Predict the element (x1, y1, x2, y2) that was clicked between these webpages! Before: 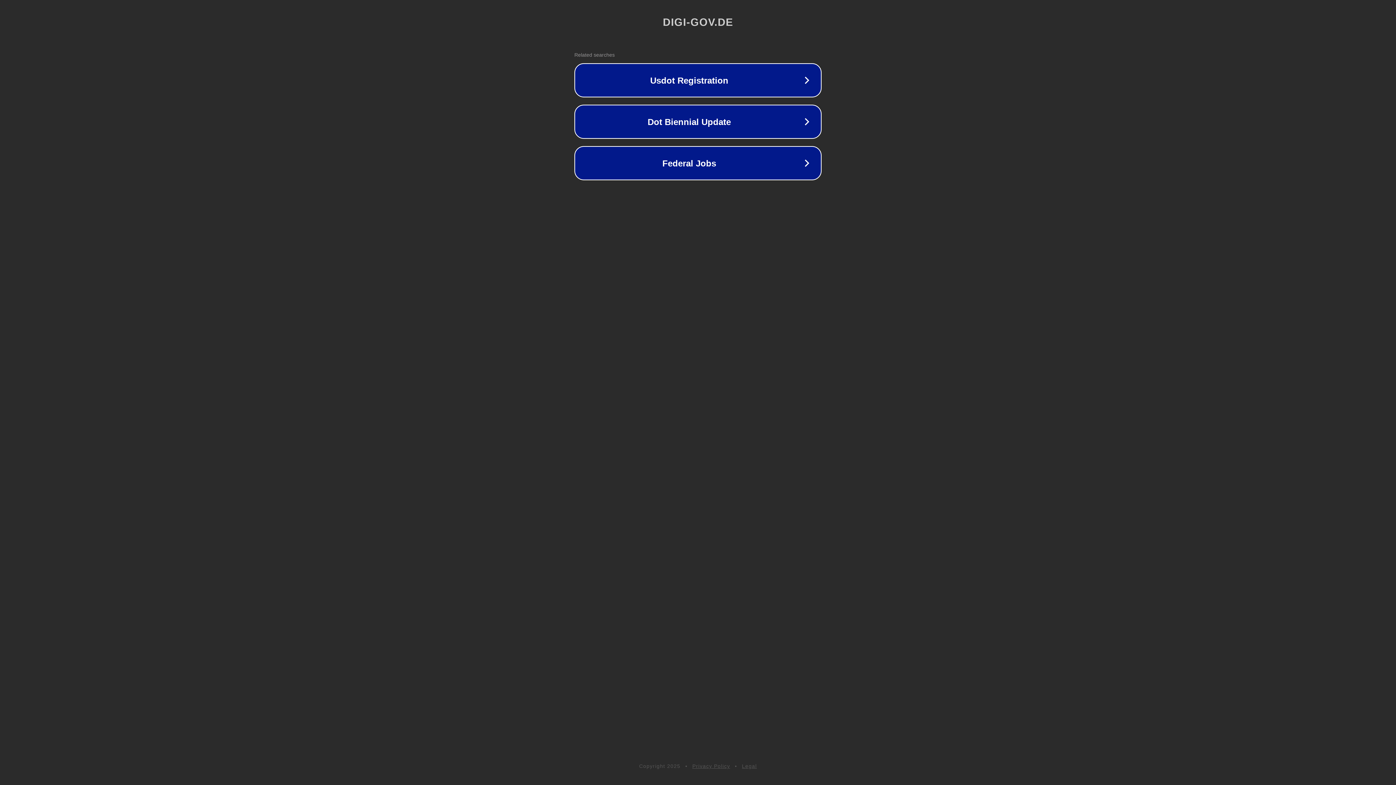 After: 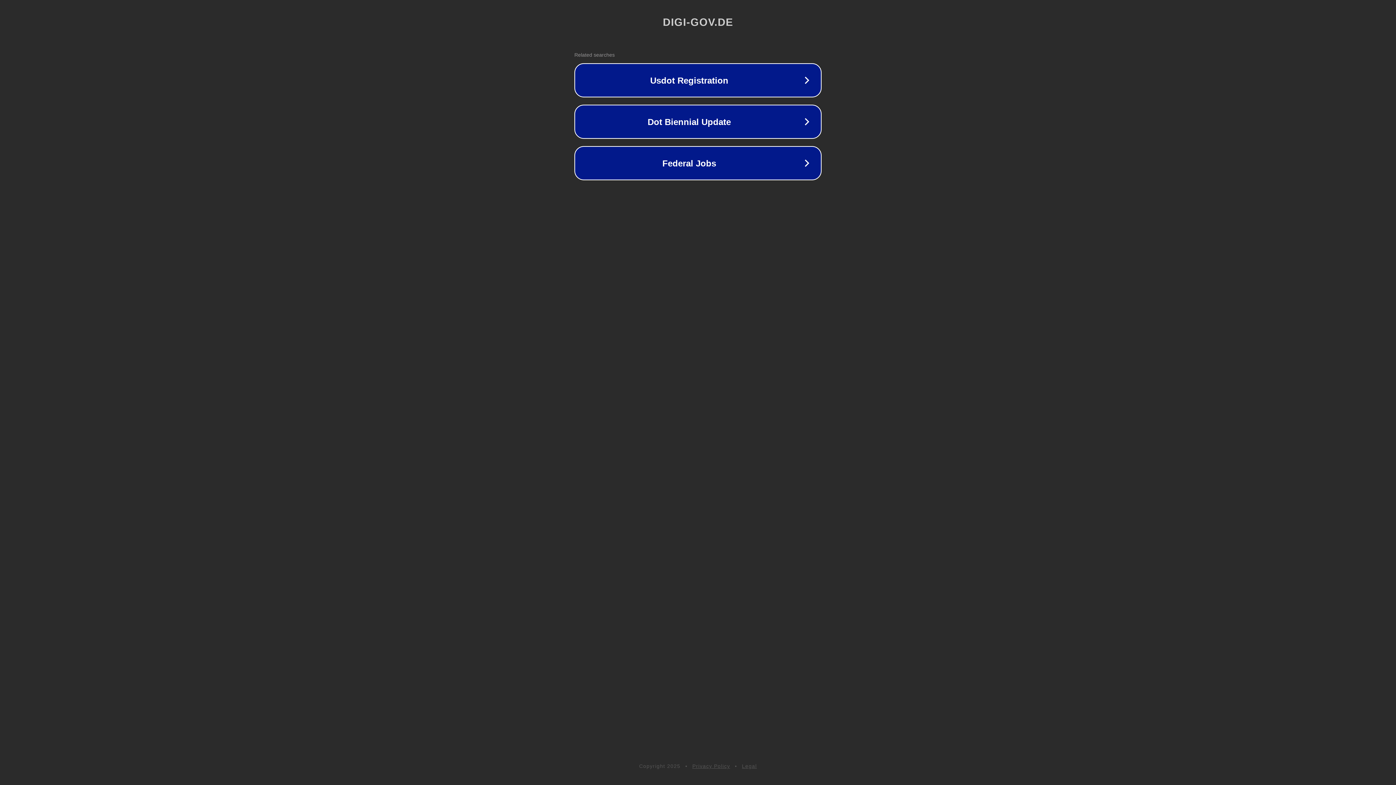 Action: bbox: (742, 763, 757, 769) label: Legal